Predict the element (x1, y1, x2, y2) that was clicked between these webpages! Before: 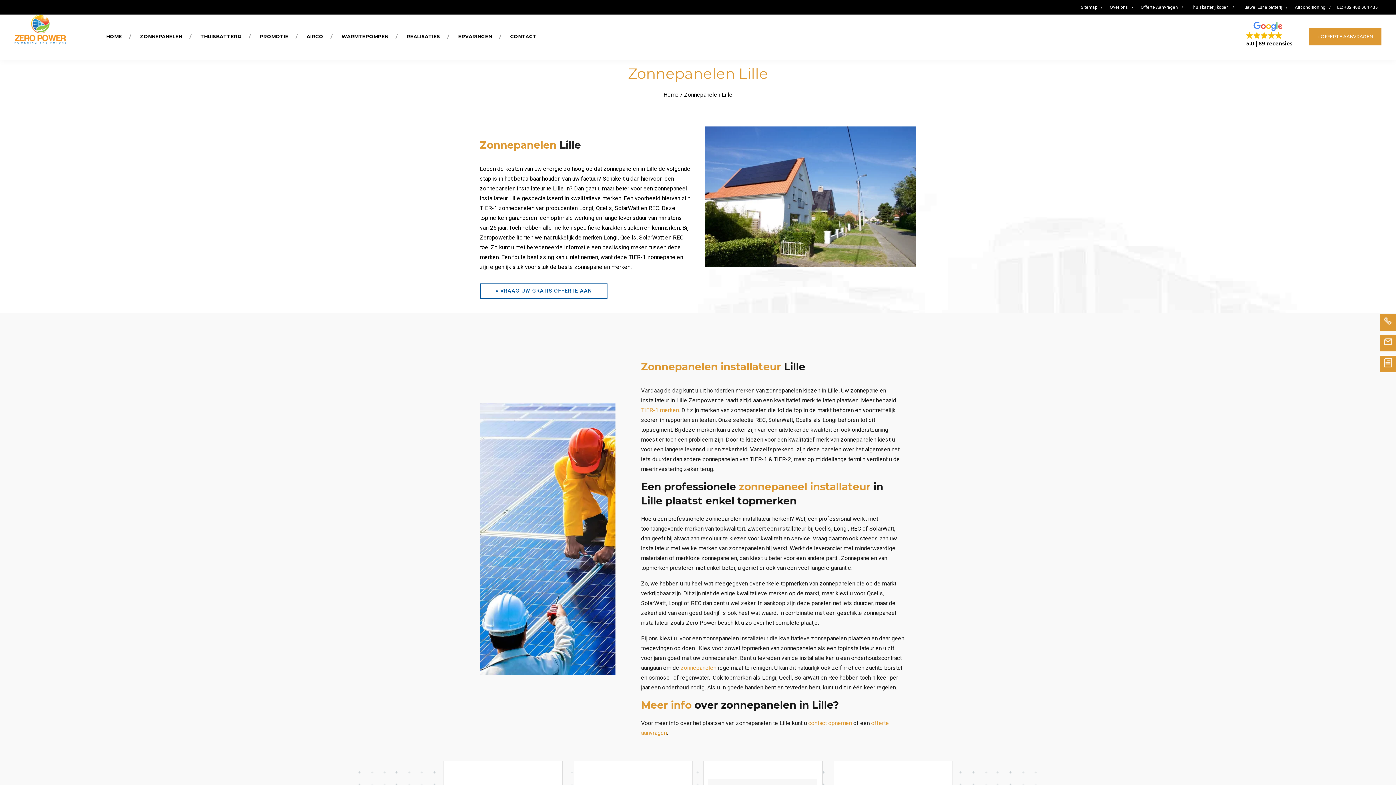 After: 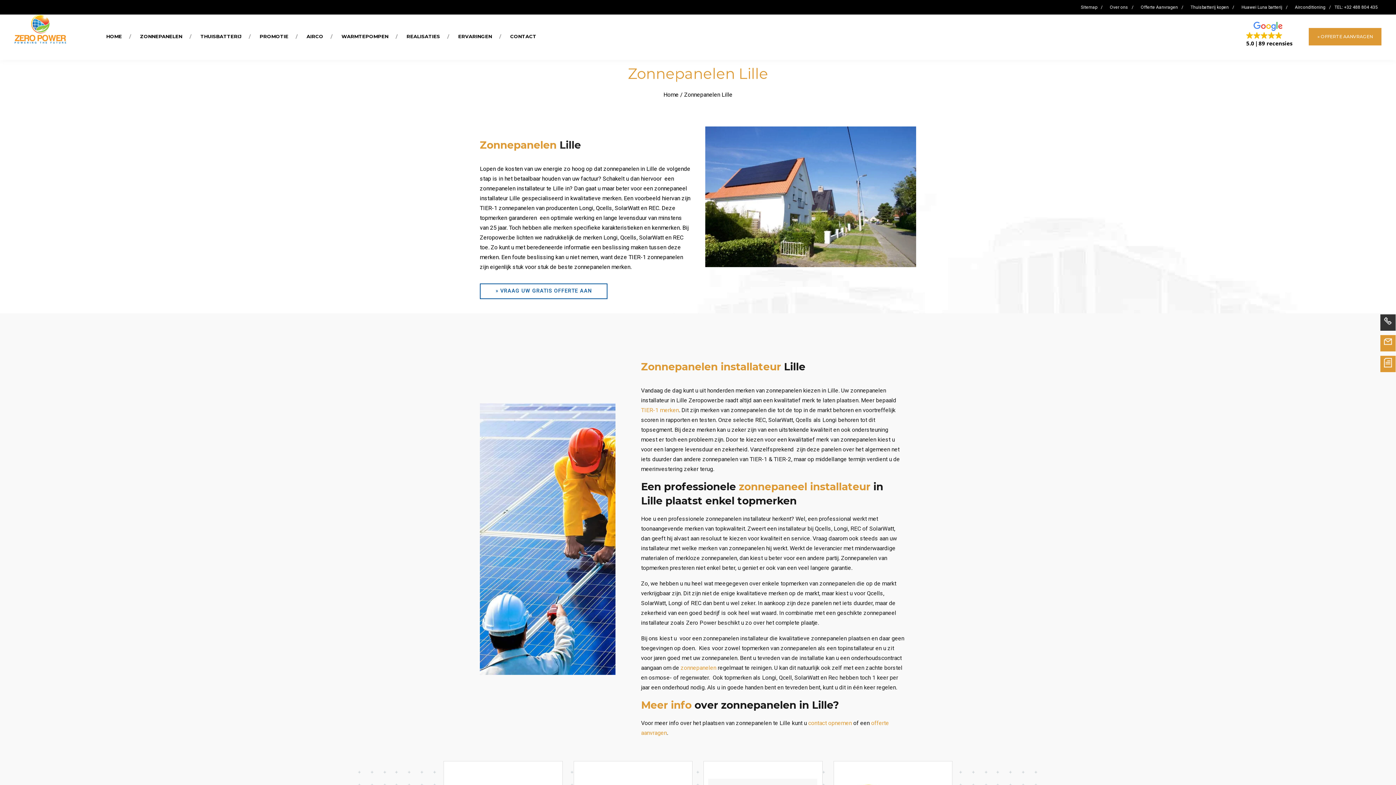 Action: bbox: (1384, 320, 1392, 327)